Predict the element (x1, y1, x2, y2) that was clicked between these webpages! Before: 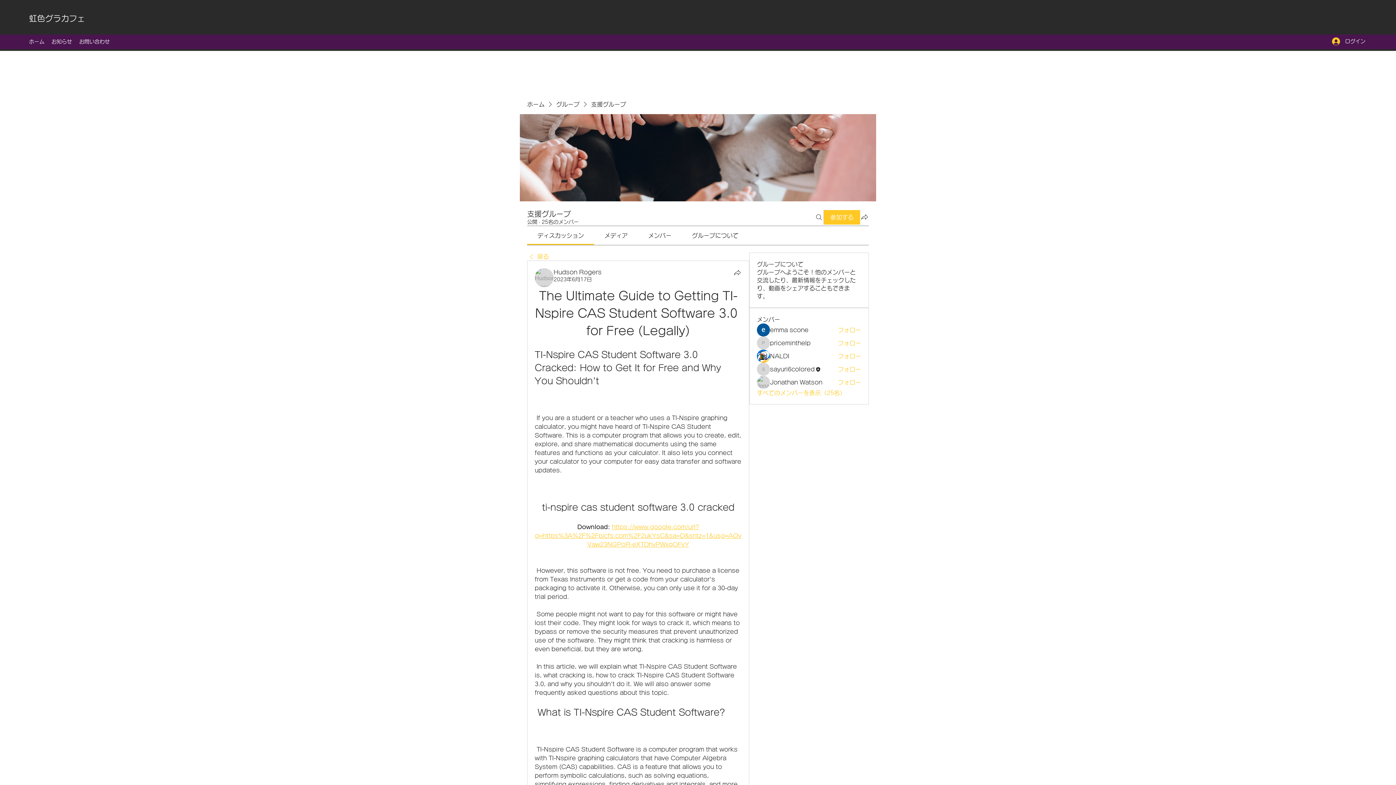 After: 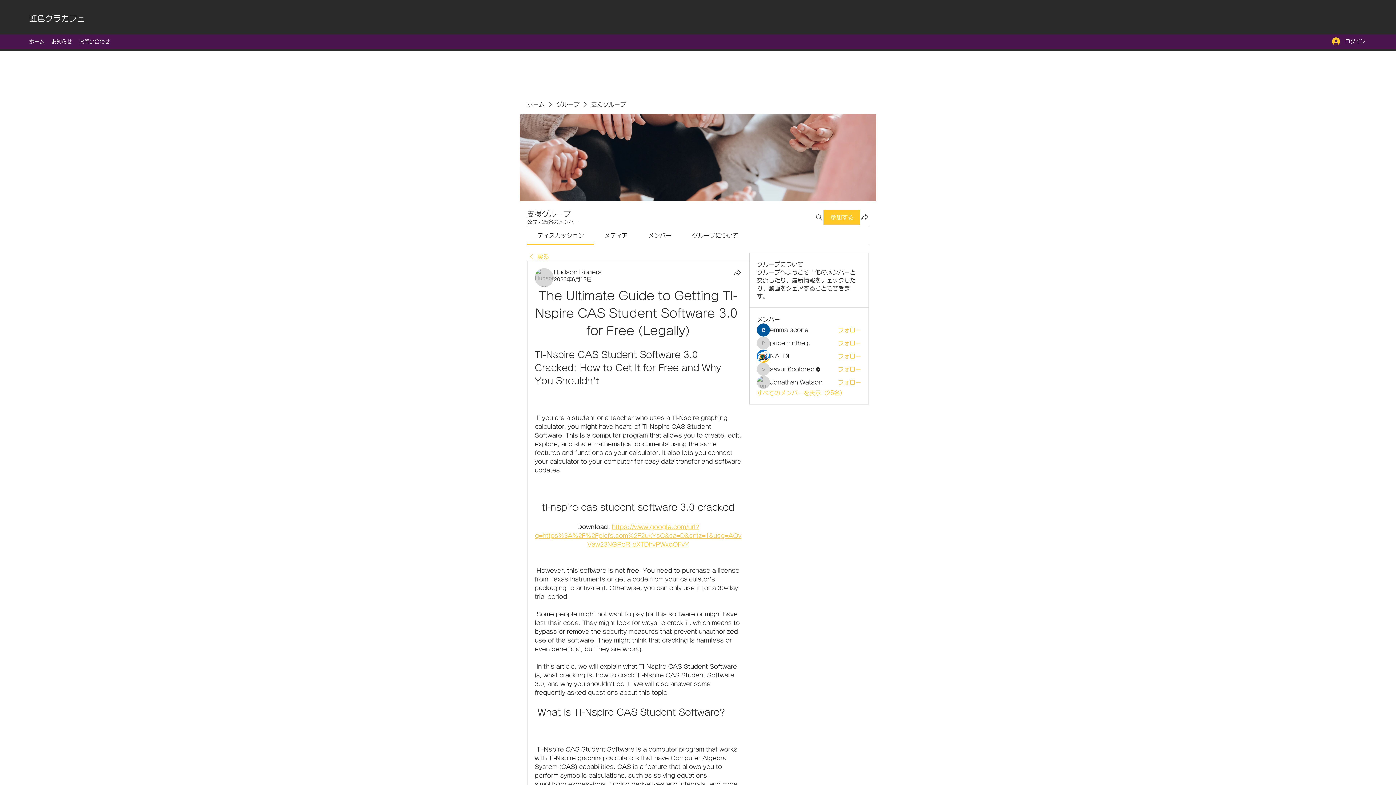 Action: bbox: (770, 352, 789, 360) label: NALDI